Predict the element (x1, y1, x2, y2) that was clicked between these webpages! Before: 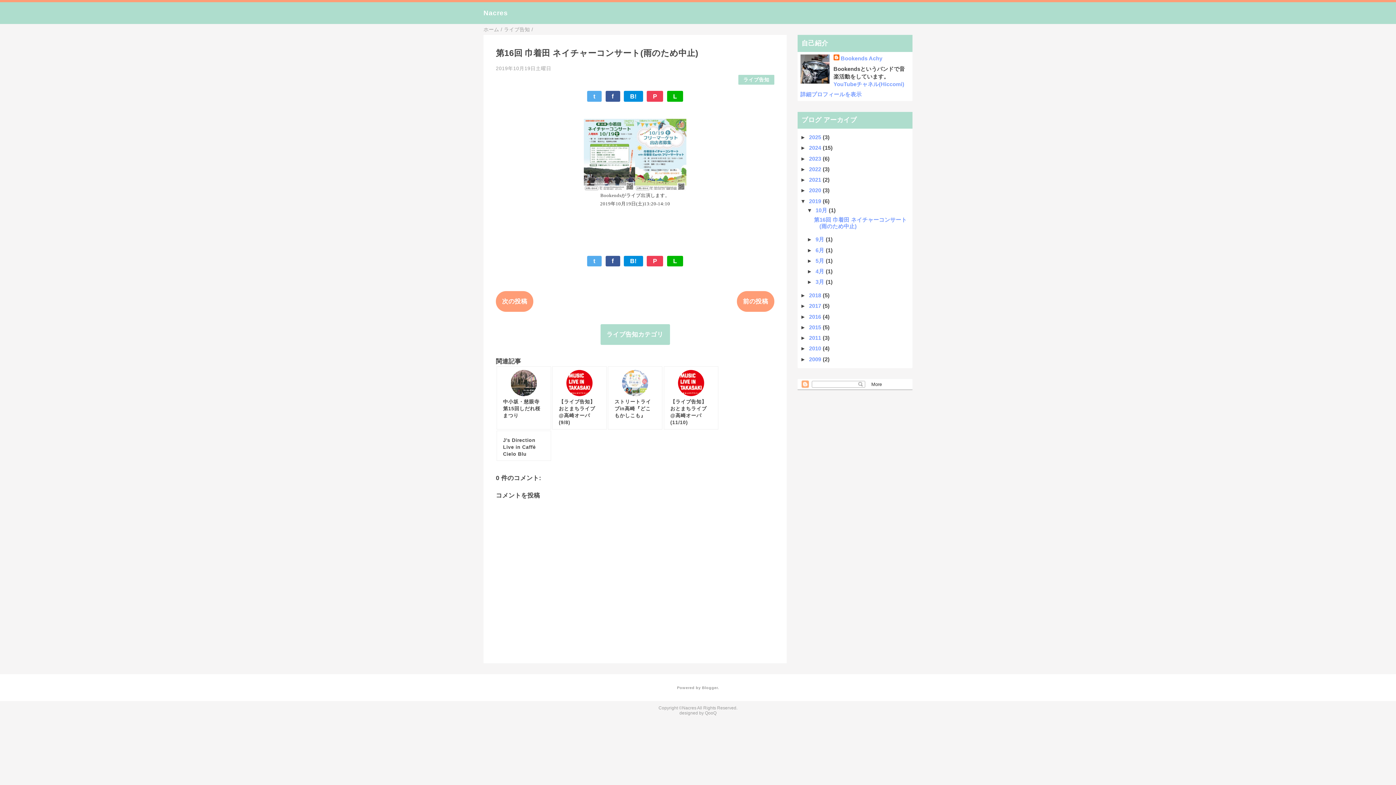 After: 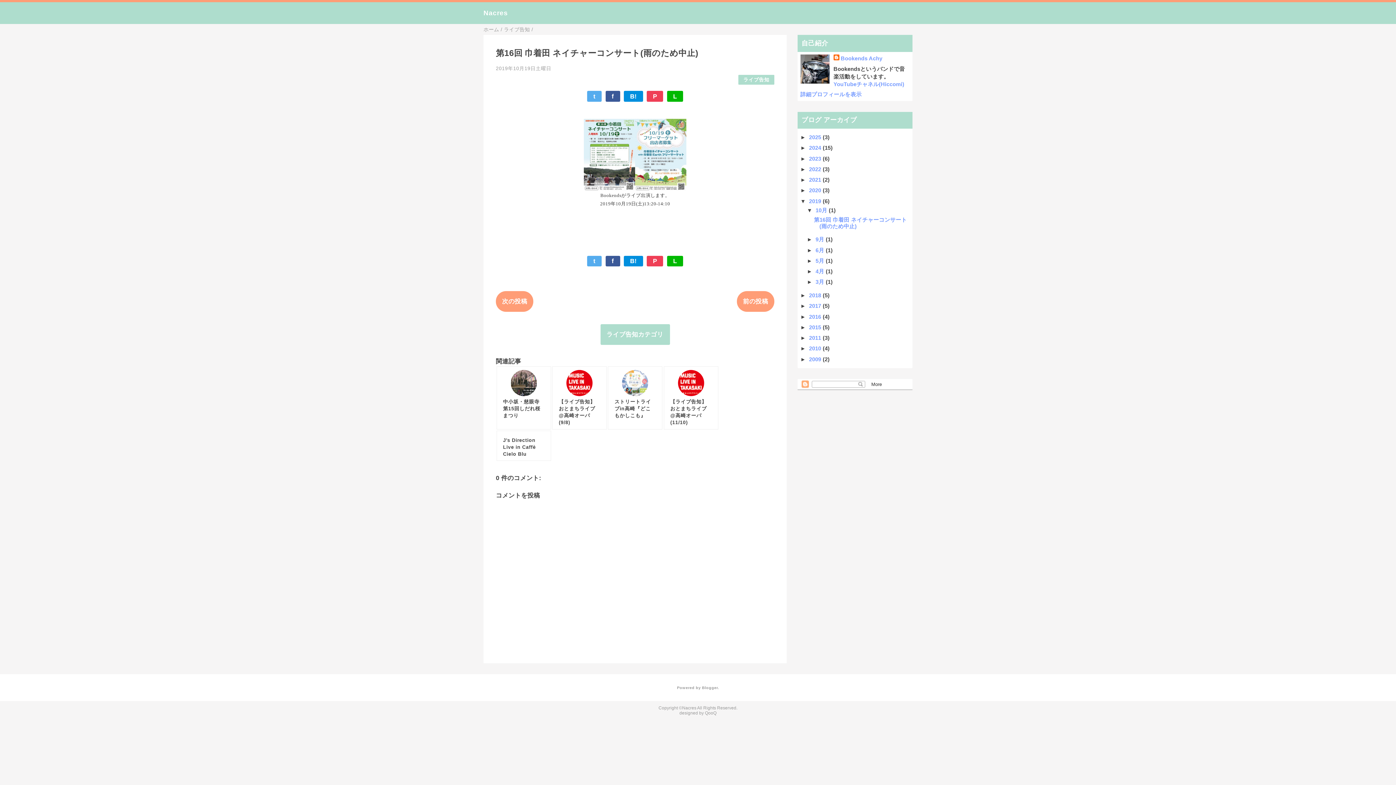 Action: bbox: (667, 91, 683, 101) label: L